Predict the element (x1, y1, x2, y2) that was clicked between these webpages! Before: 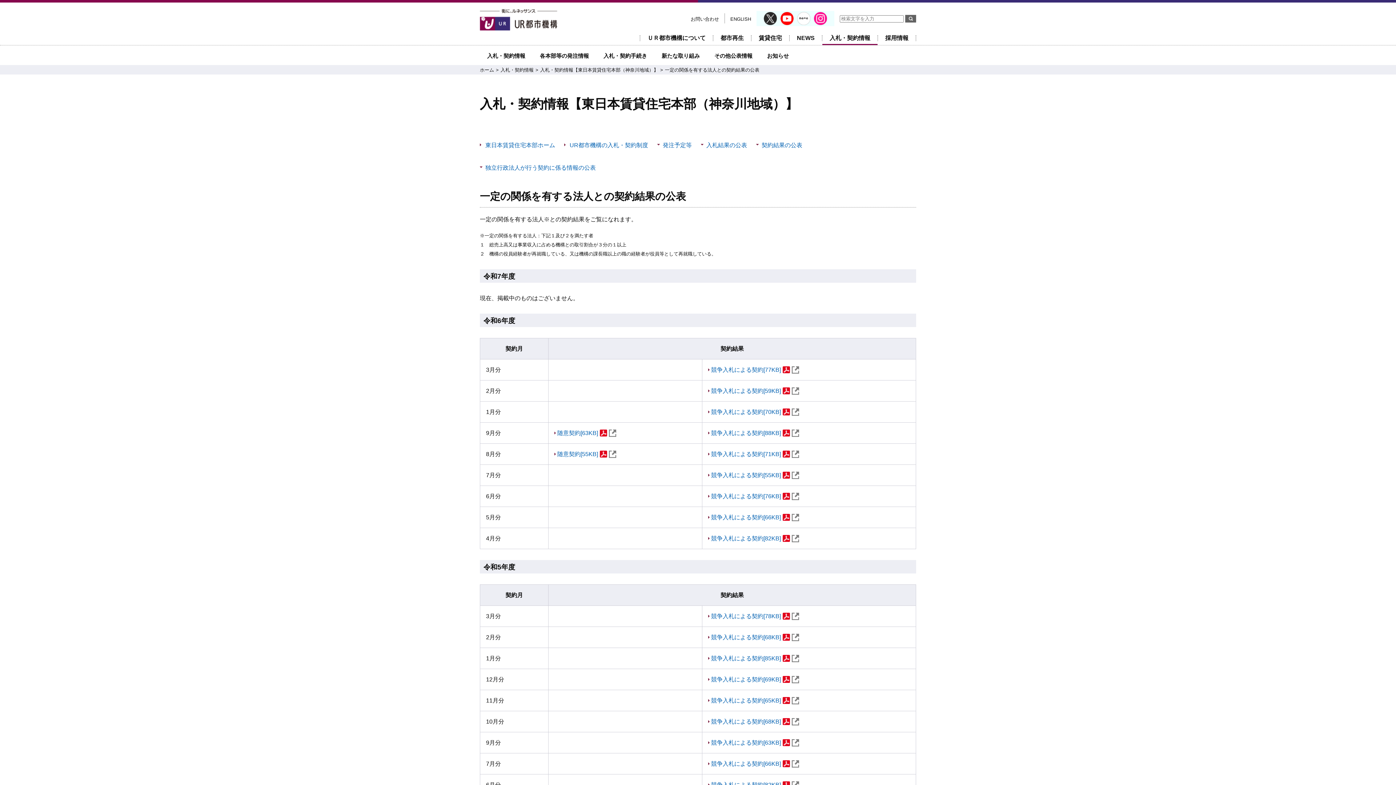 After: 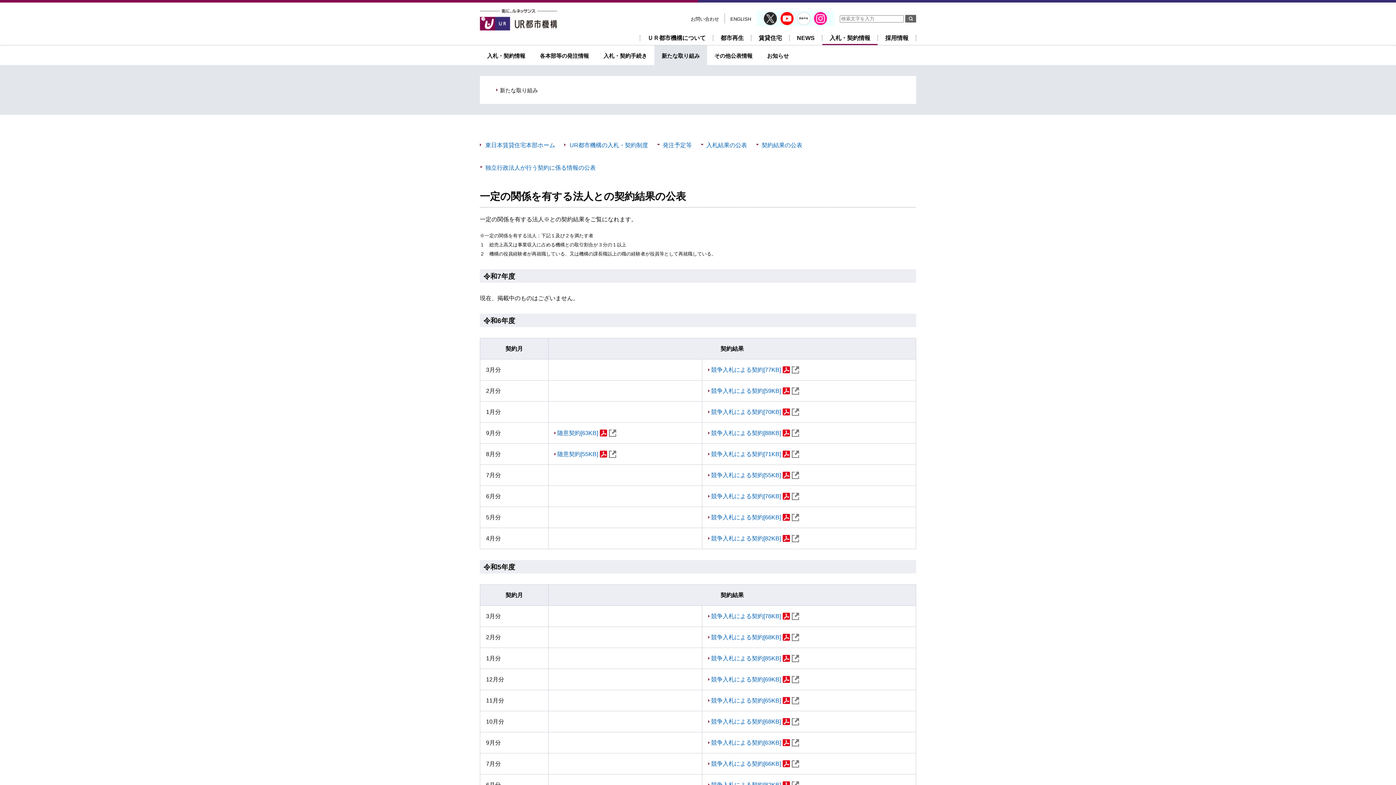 Action: label: 新たな取り組み bbox: (654, 45, 707, 65)